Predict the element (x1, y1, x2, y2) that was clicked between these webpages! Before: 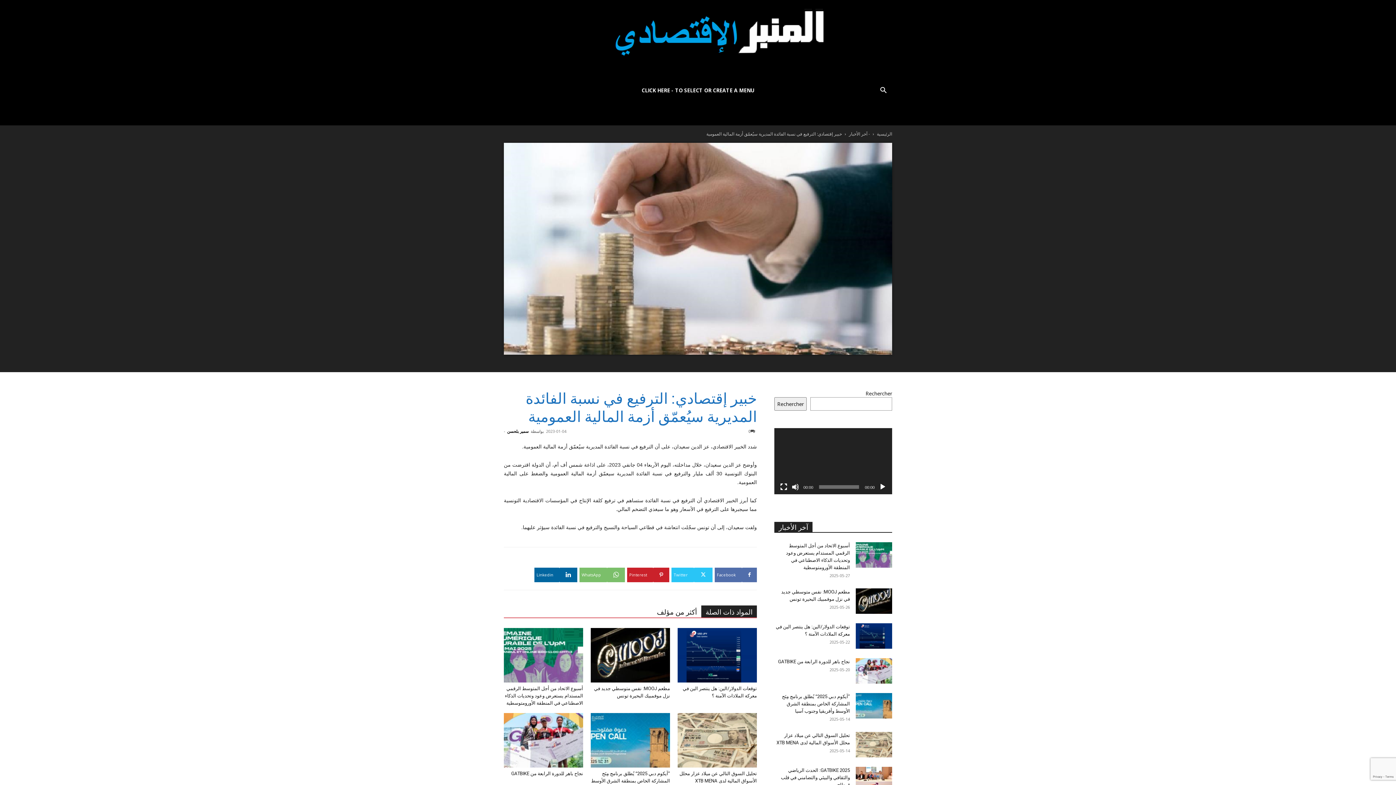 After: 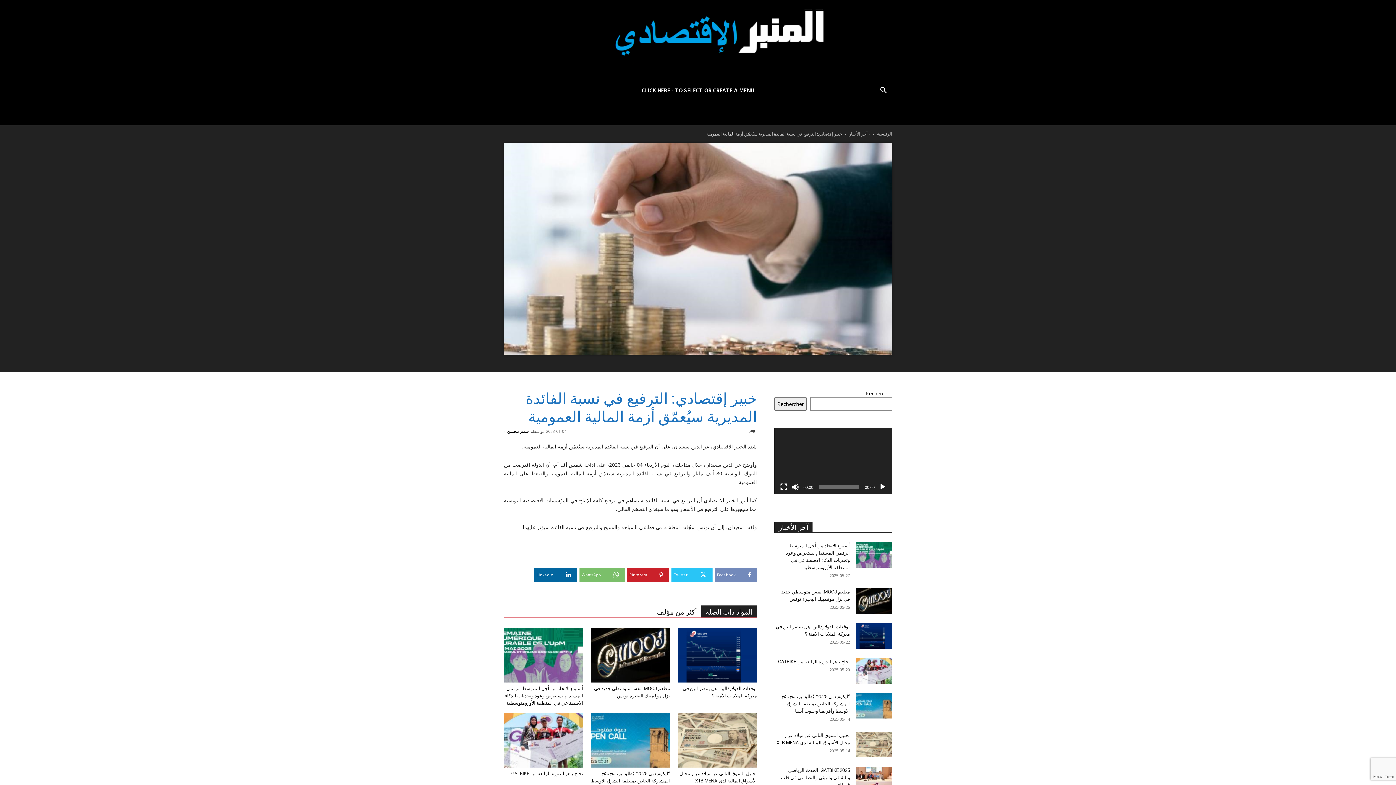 Action: bbox: (714, 567, 757, 582) label: Facebook